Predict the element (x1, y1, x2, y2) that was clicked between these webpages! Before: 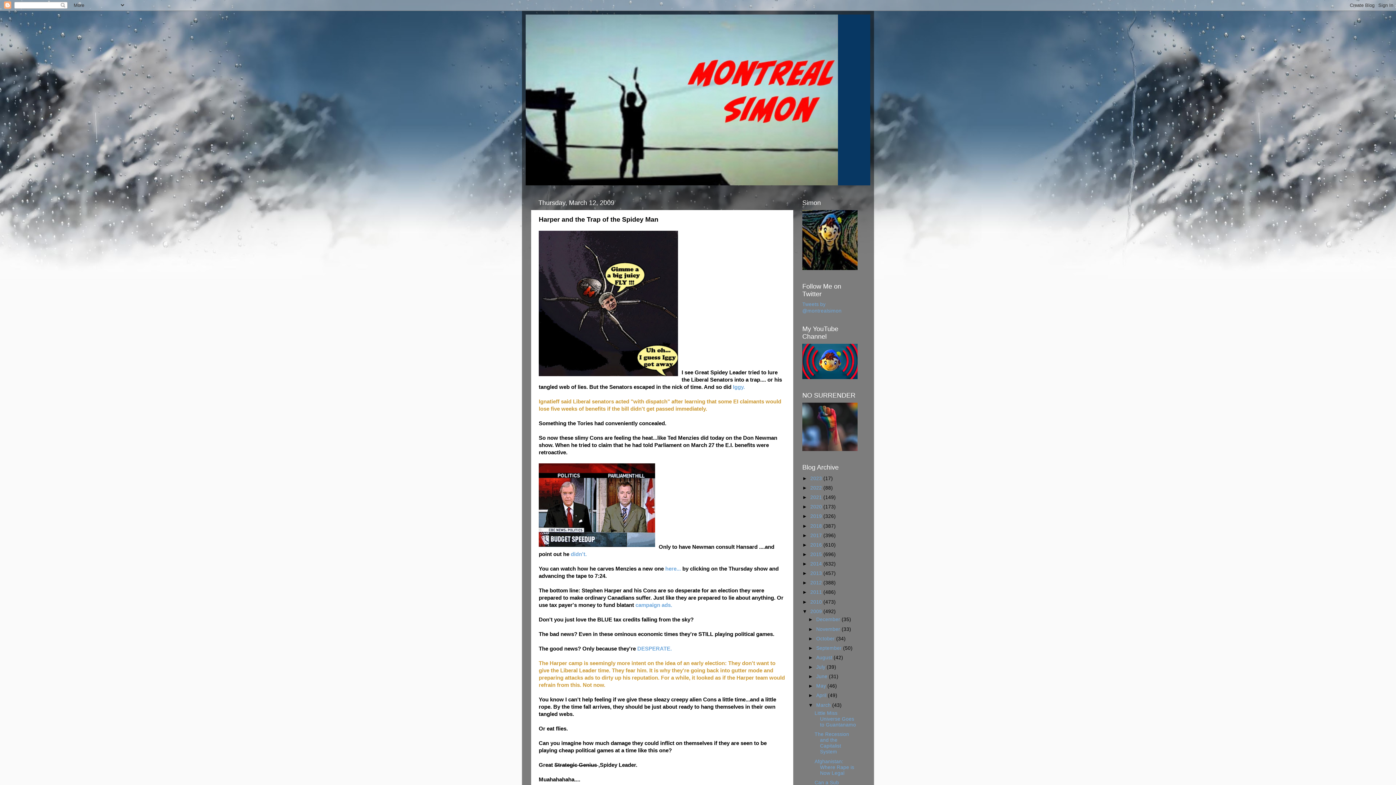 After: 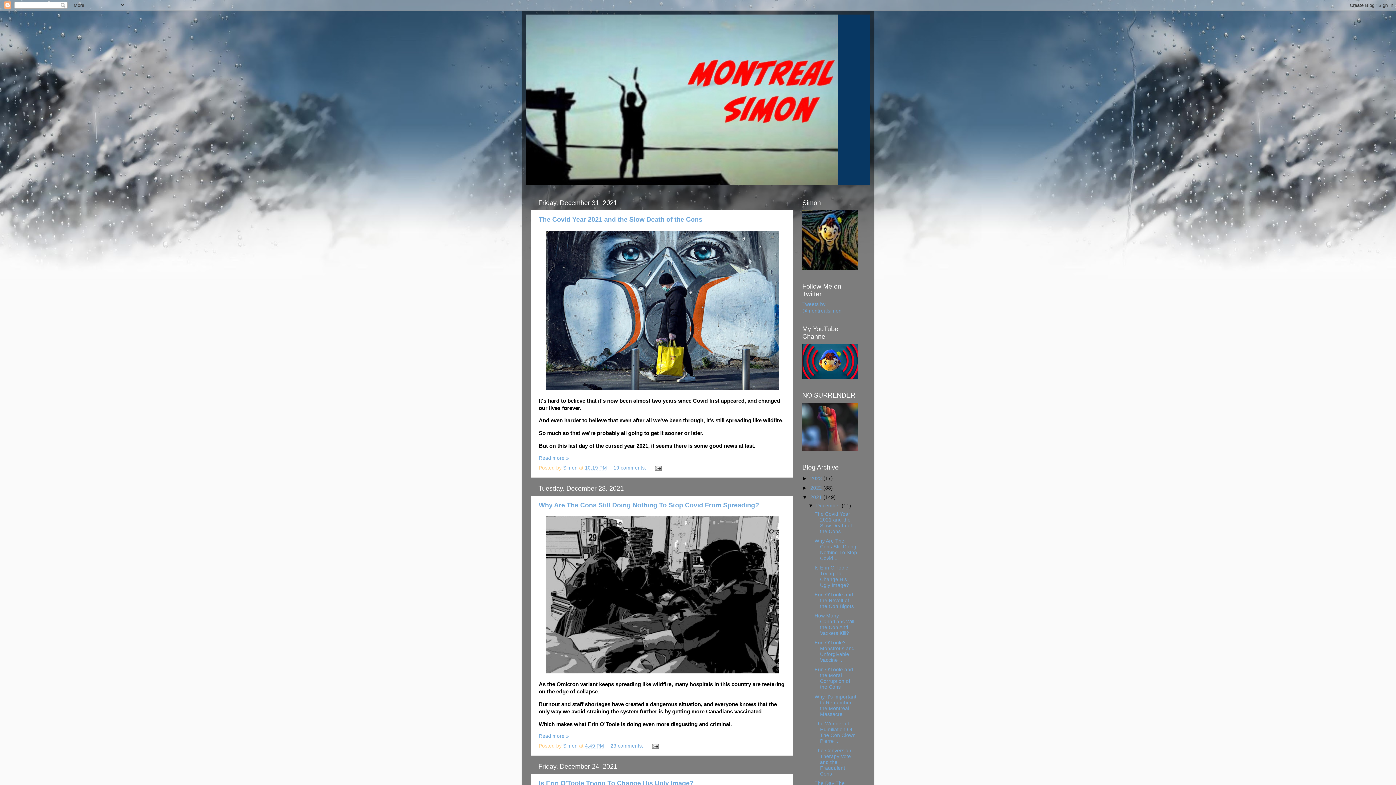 Action: bbox: (810, 494, 823, 500) label: 2021 